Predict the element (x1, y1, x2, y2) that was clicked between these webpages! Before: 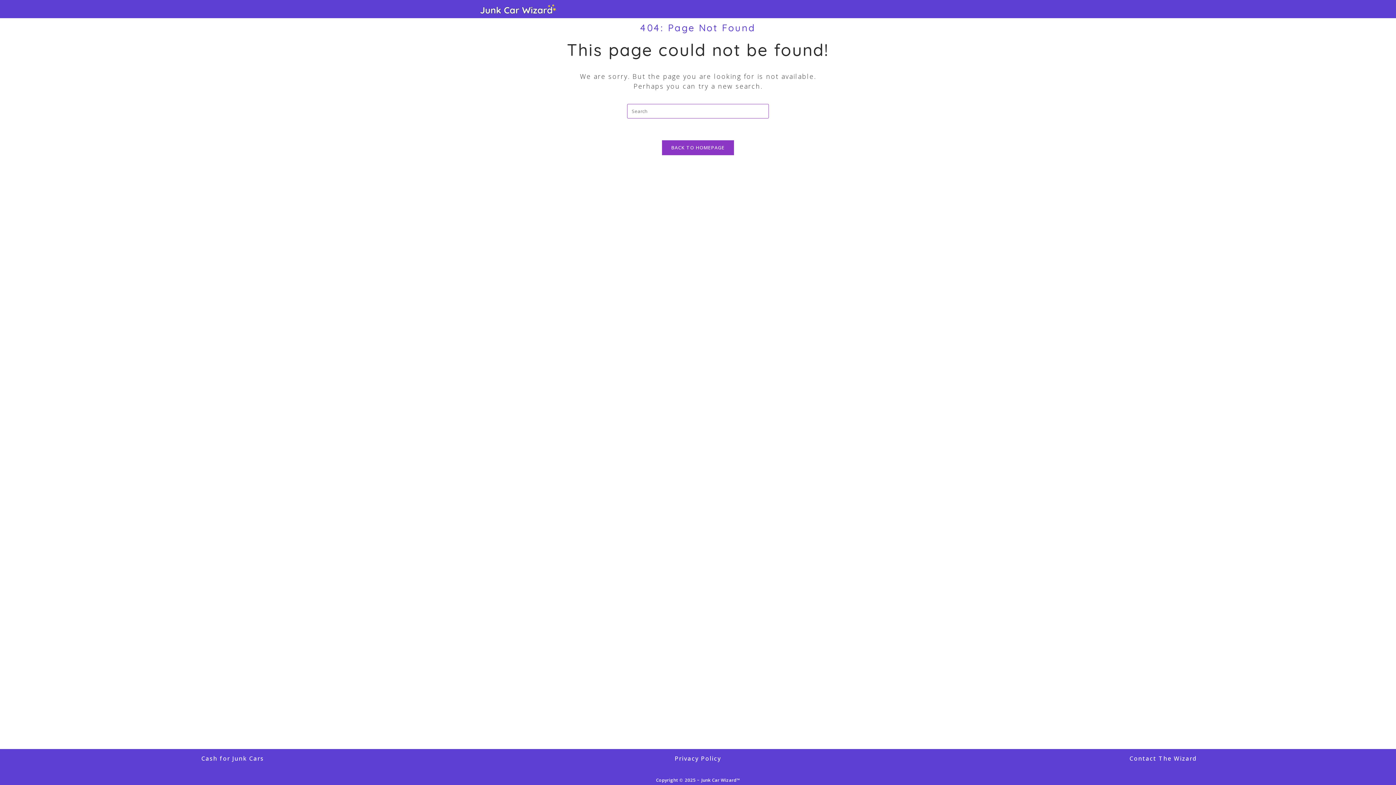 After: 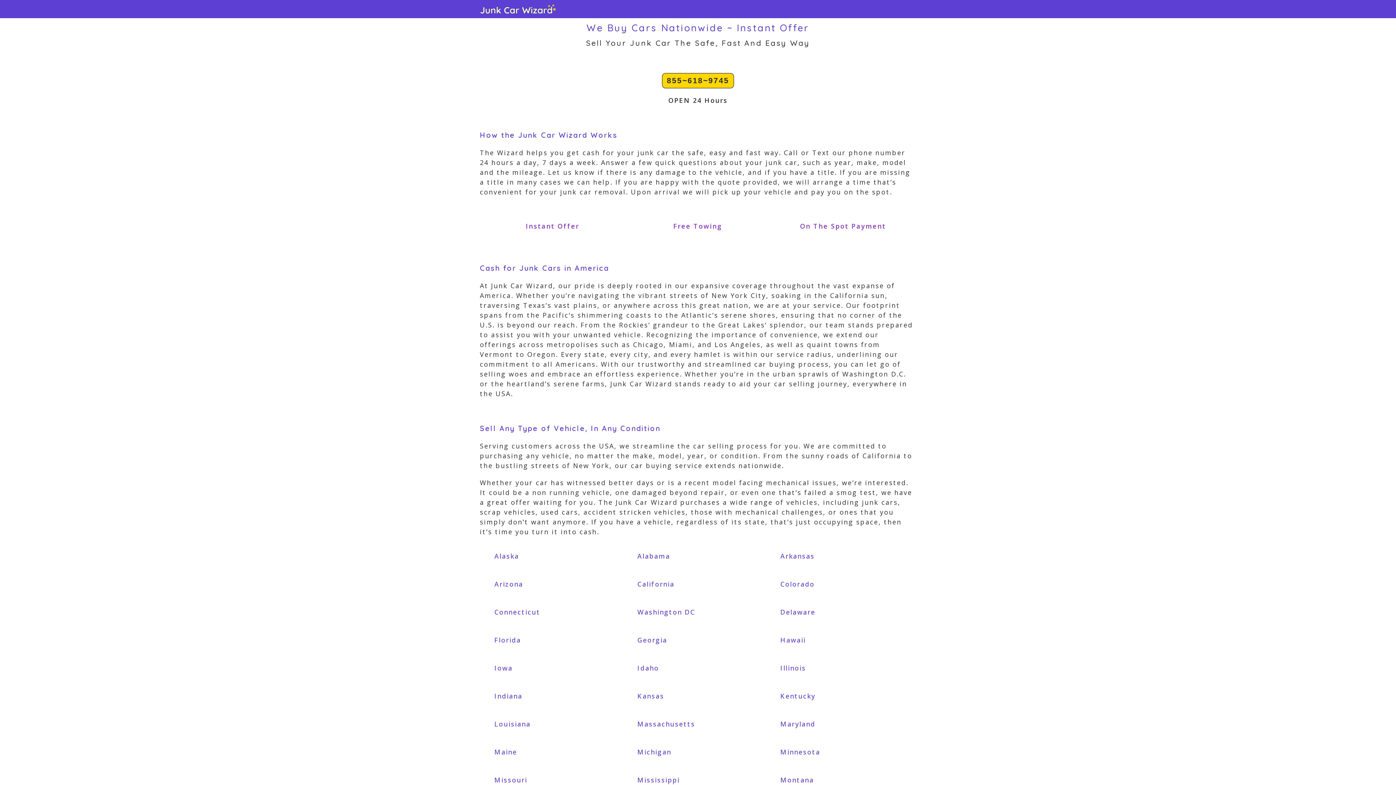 Action: bbox: (201, 754, 264, 762) label: Cash for Junk Cars